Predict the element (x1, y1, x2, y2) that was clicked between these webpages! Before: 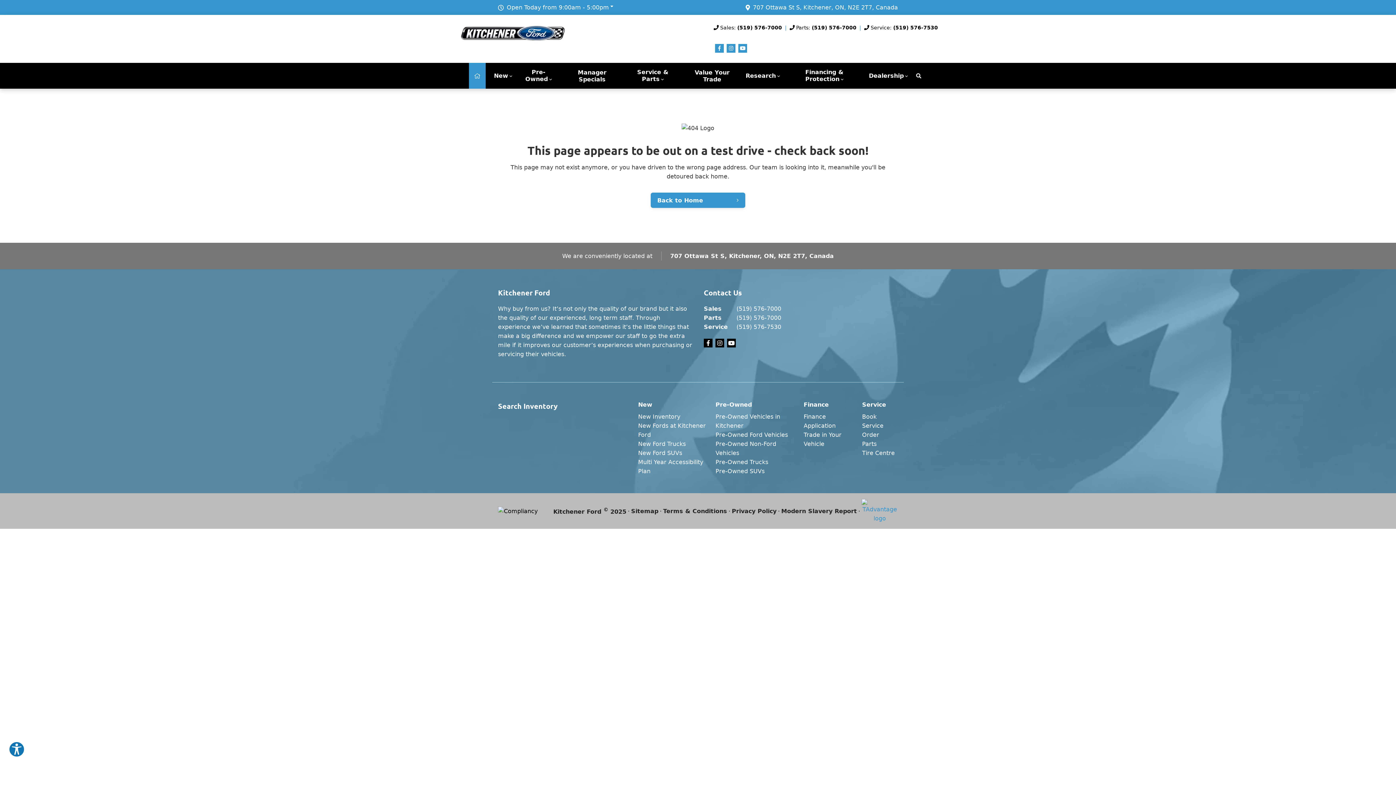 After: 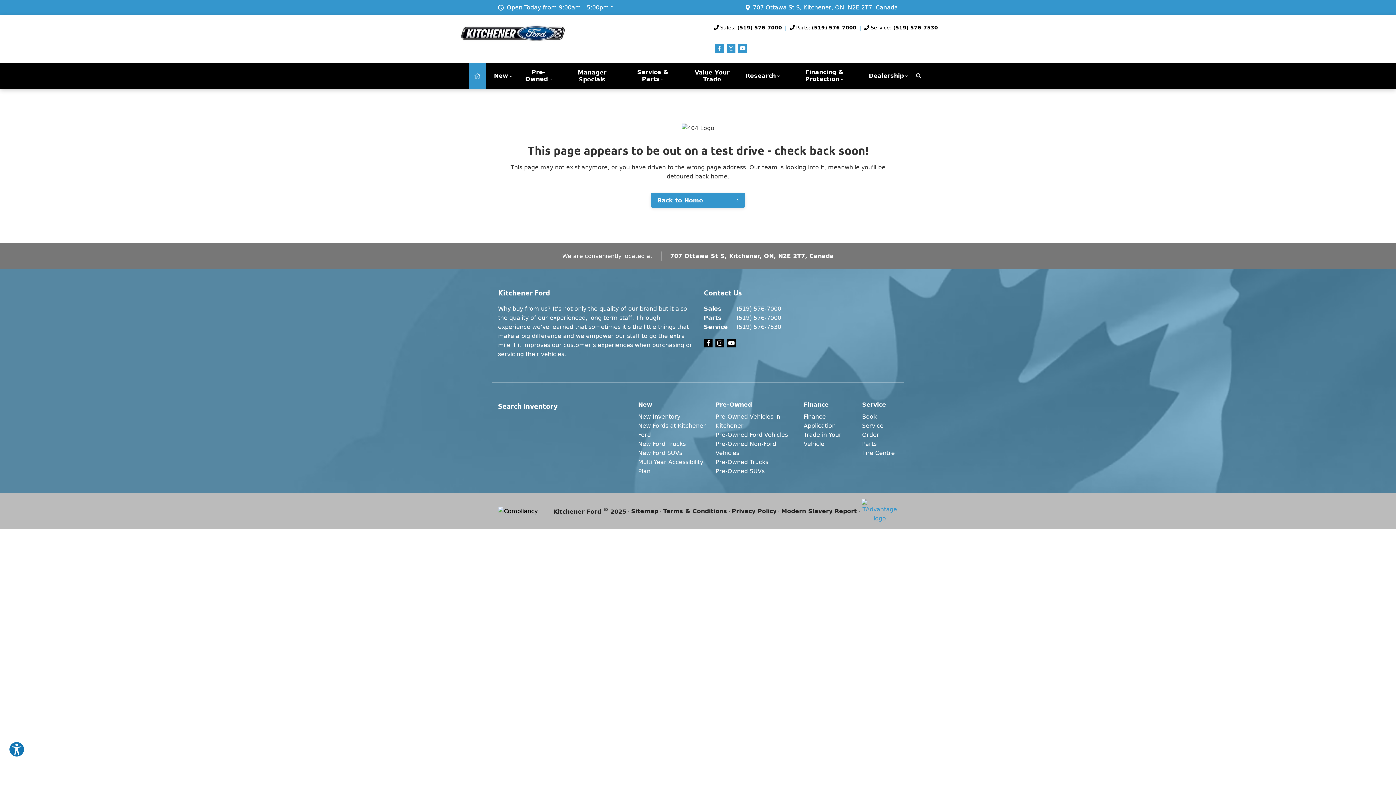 Action: bbox: (803, 401, 829, 408) label: Finance